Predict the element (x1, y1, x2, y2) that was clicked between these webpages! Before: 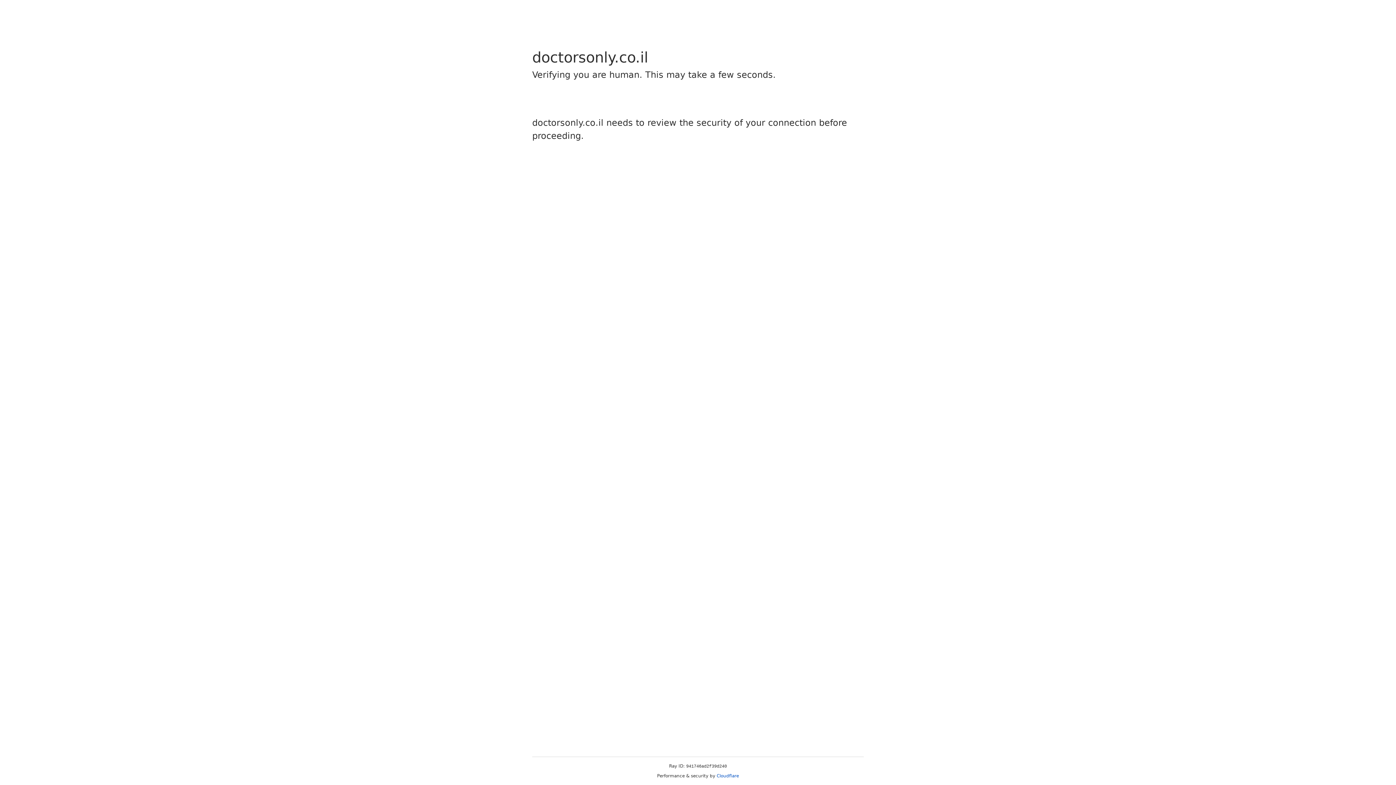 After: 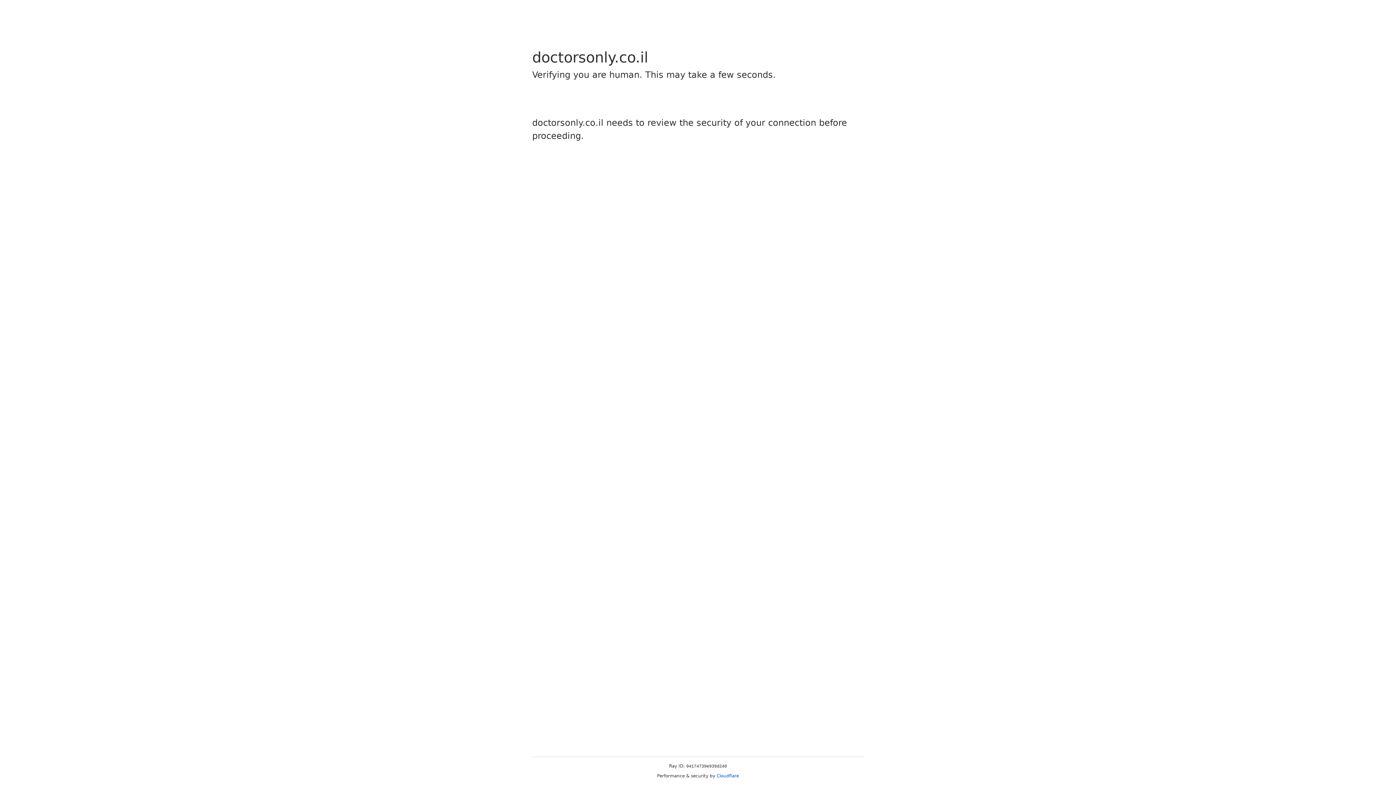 Action: label: Cloudflare bbox: (716, 773, 739, 778)